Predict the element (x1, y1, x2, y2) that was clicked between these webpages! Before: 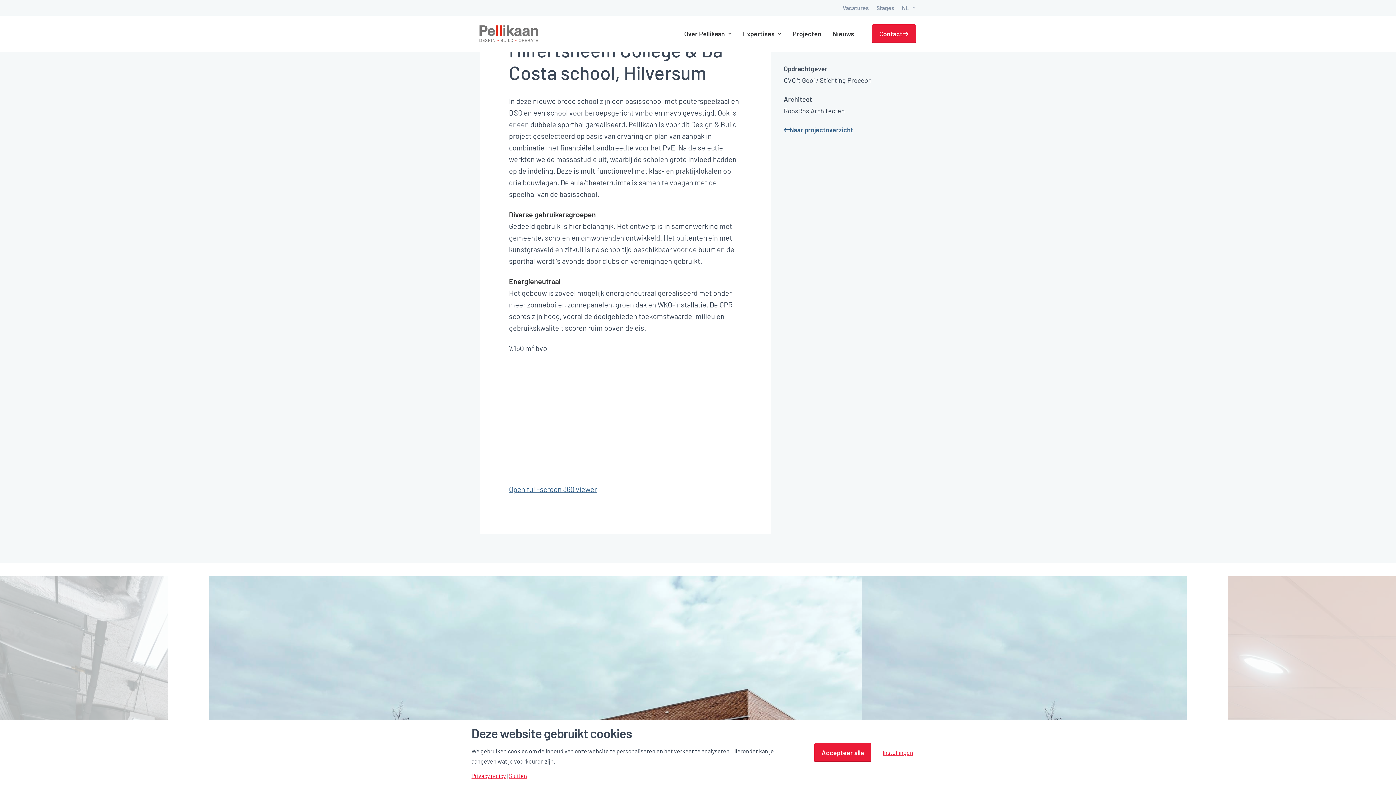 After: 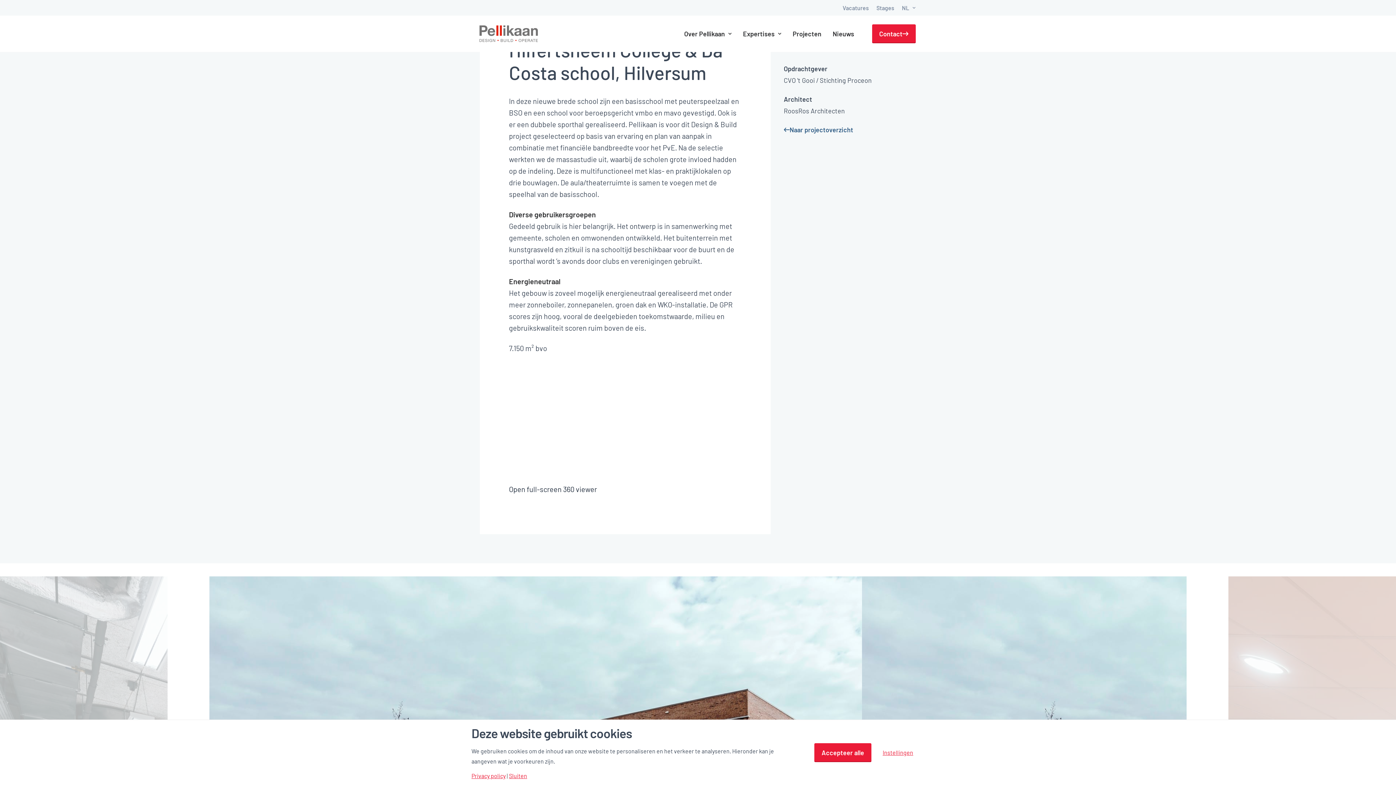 Action: label: Open full-screen 360 viewer bbox: (509, 485, 597, 493)